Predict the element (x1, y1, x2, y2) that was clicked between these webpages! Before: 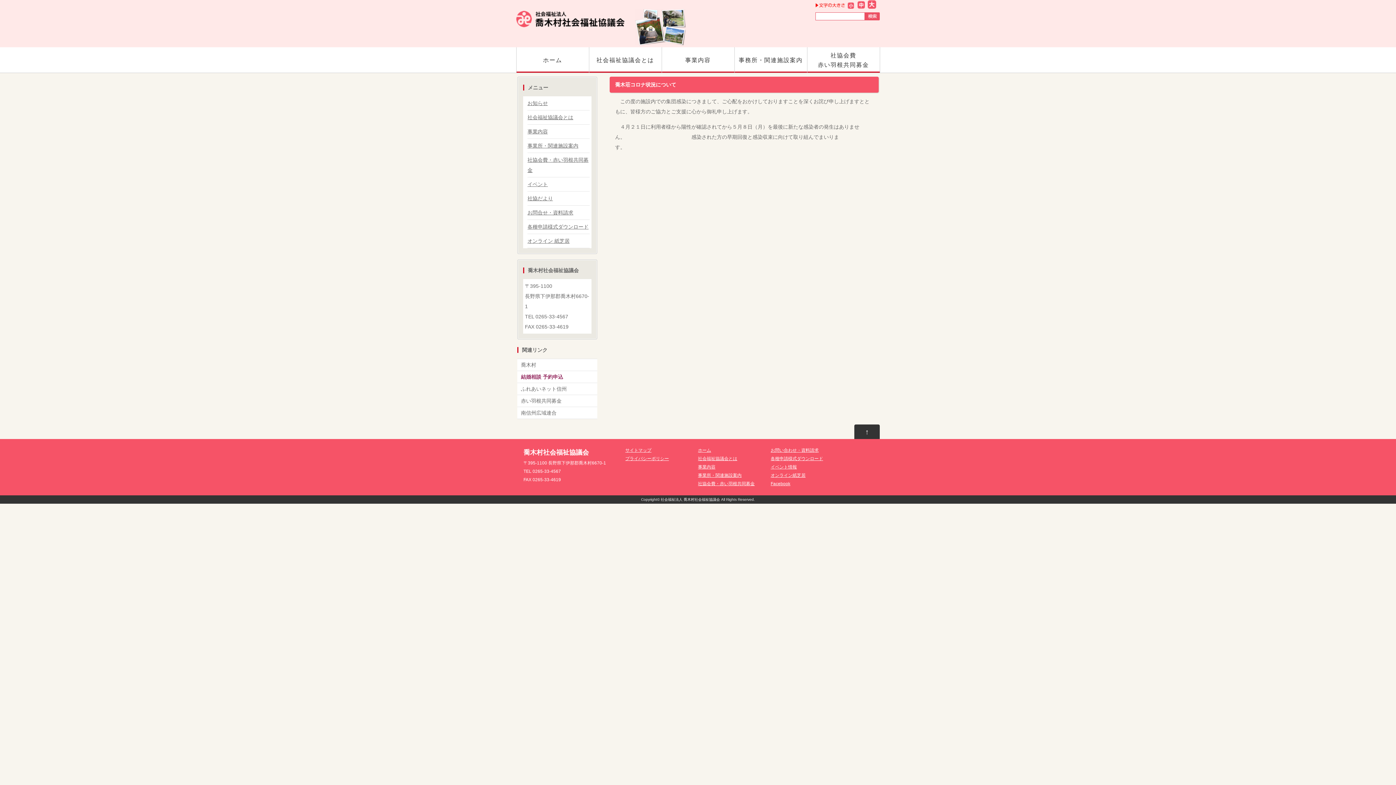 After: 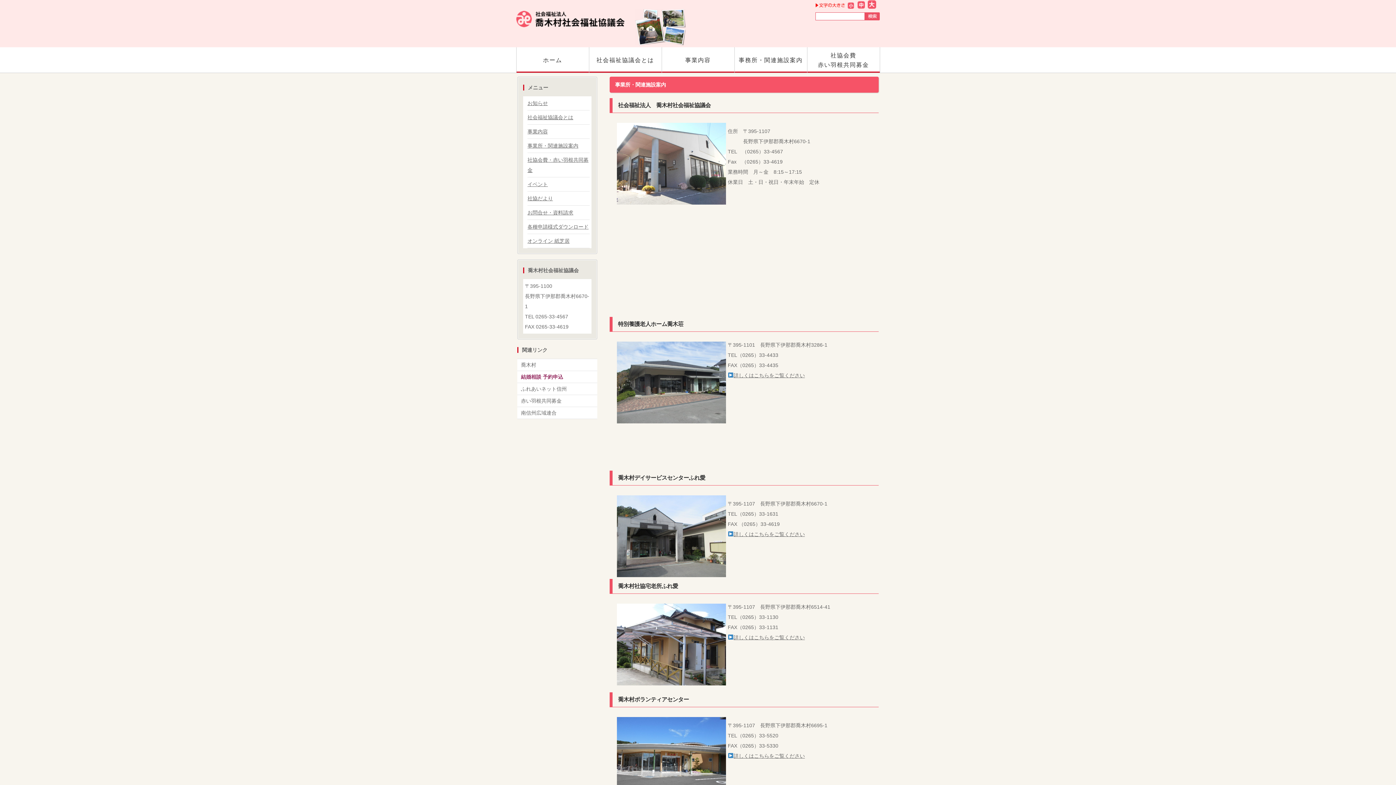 Action: bbox: (527, 142, 578, 148) label: 事業所・関連施設案内